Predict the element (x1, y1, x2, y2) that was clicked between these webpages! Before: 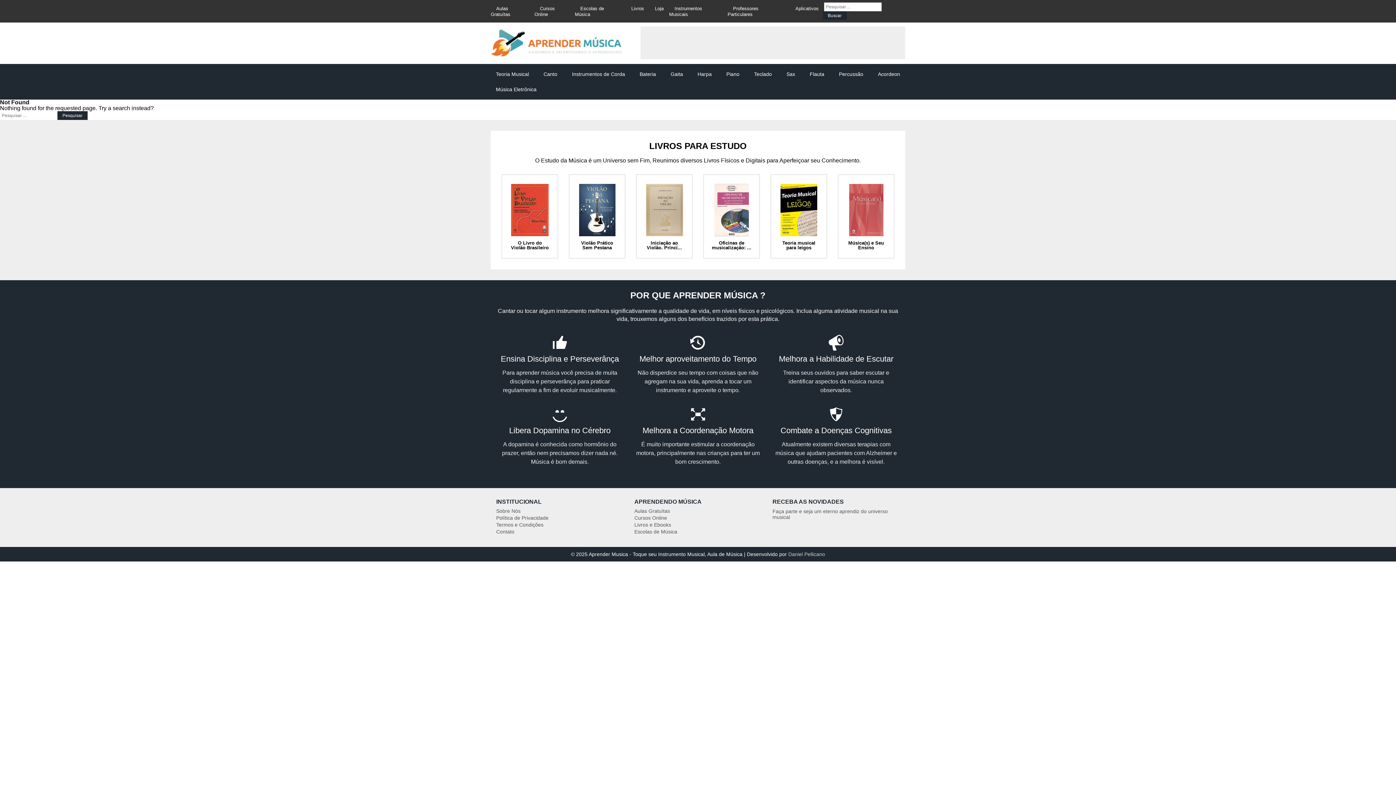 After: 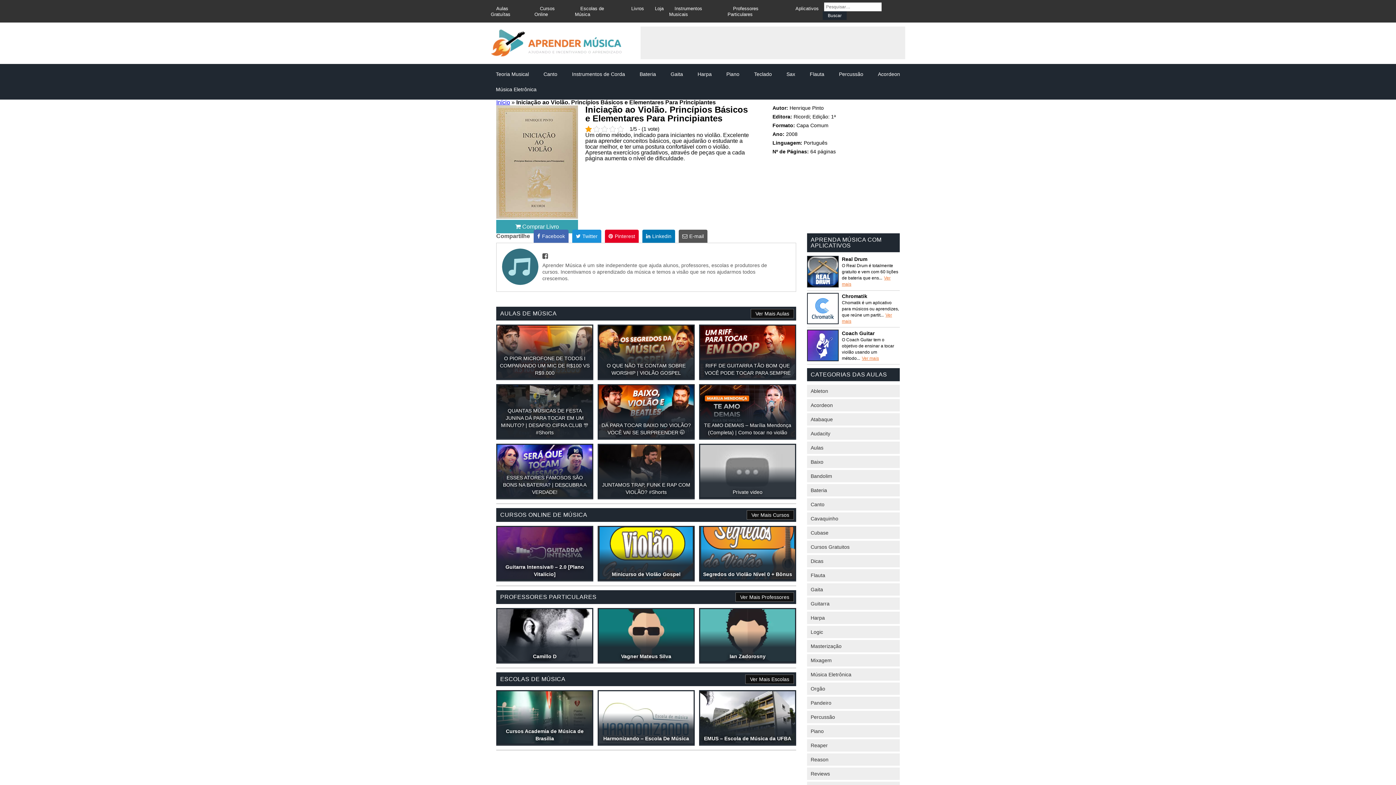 Action: bbox: (644, 182, 684, 238)